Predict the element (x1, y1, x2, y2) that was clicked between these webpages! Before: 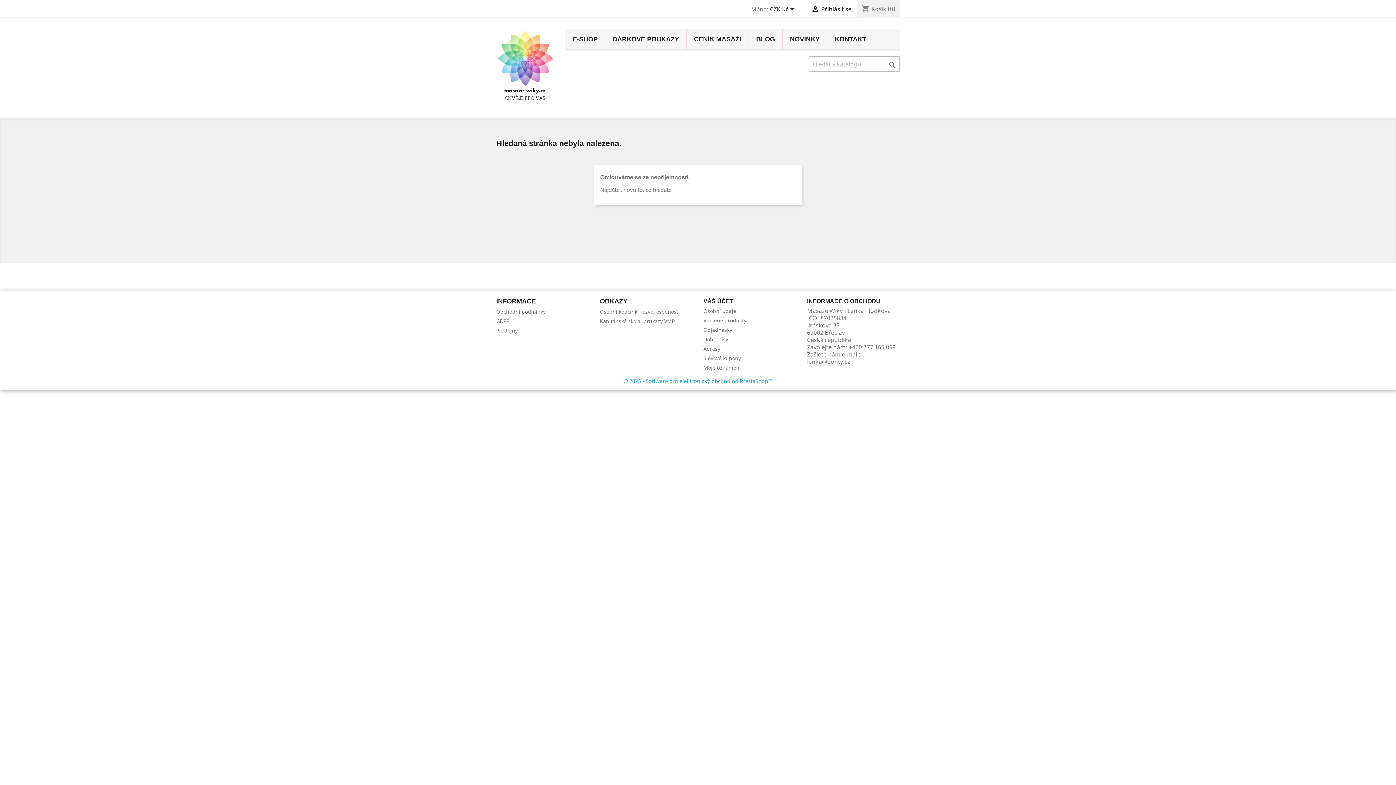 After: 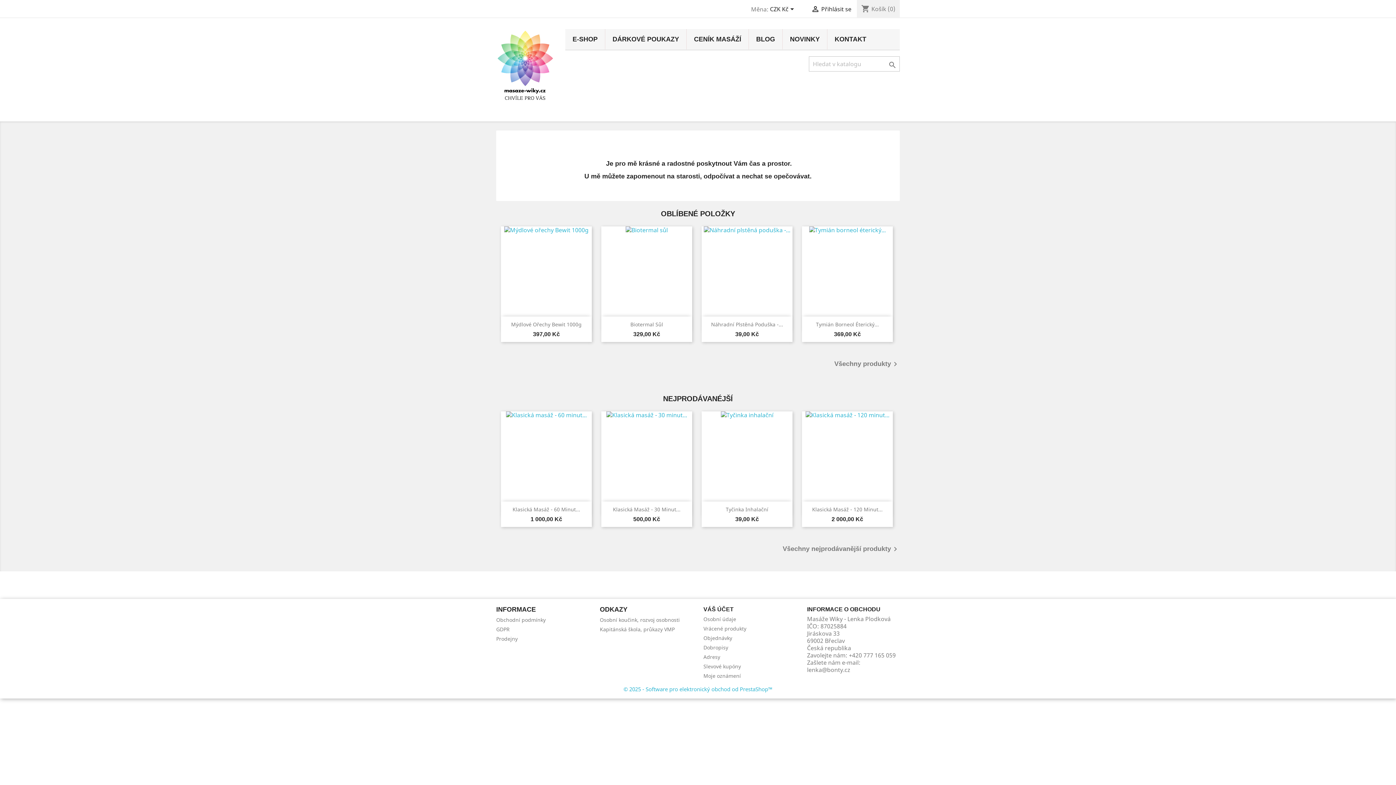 Action: bbox: (496, 65, 554, 73)